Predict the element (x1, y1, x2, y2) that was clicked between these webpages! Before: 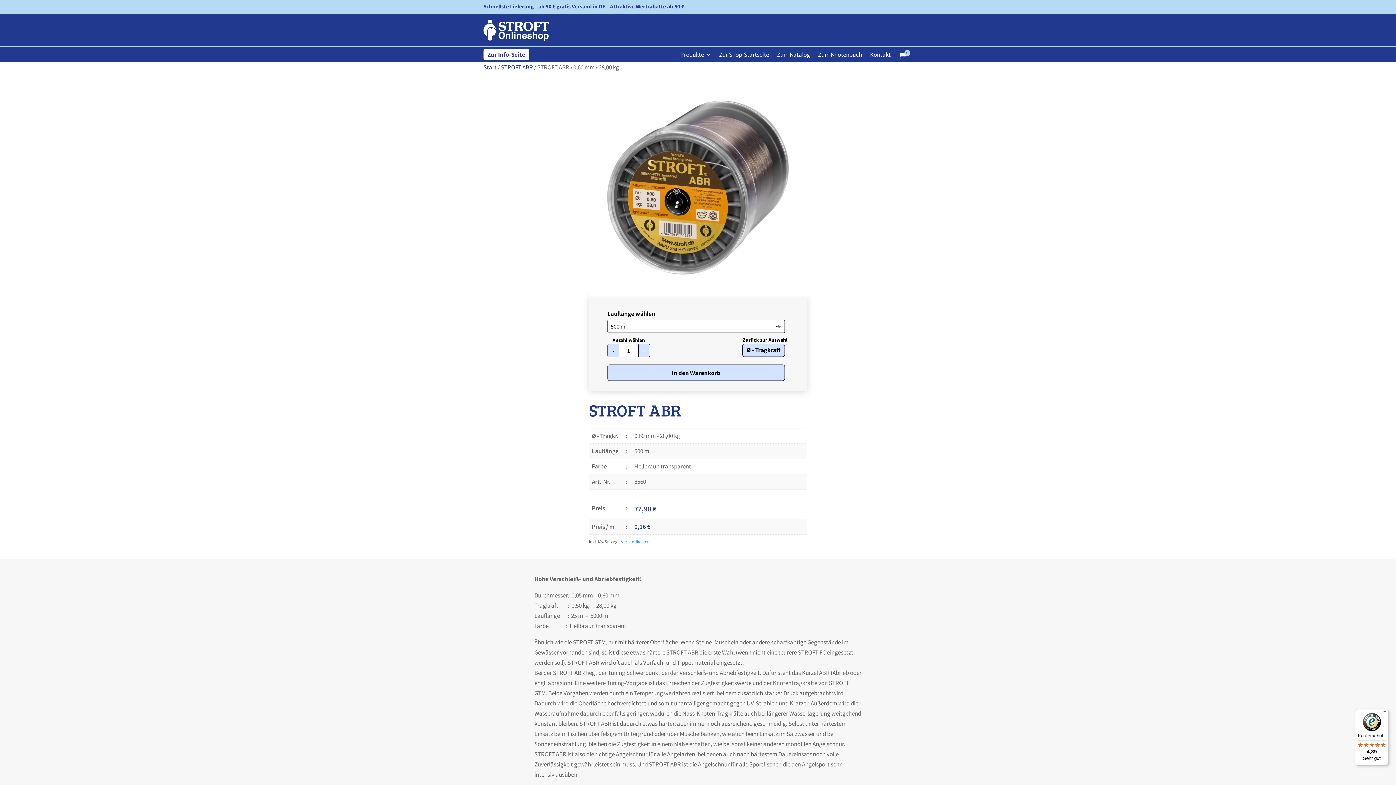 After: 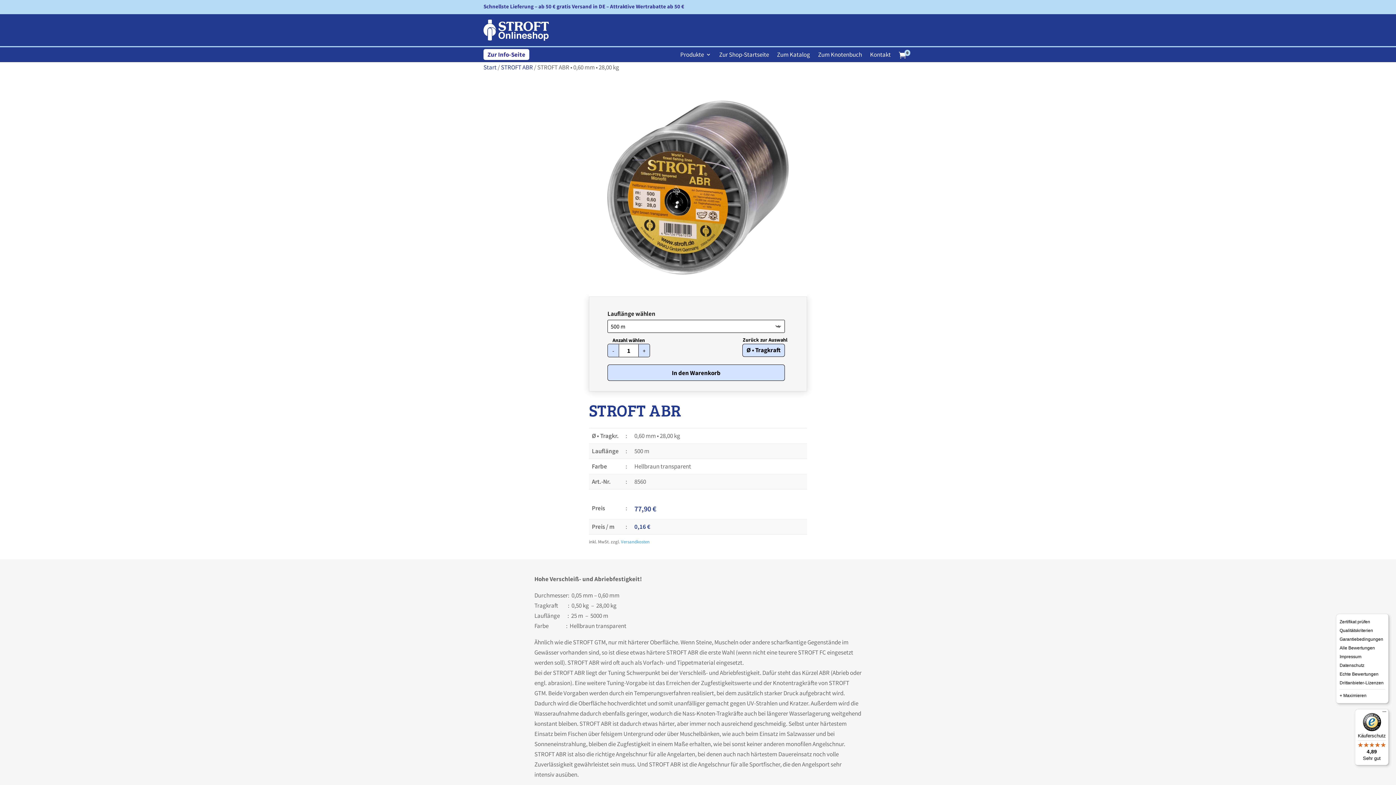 Action: bbox: (1380, 709, 1389, 718) label: Menü